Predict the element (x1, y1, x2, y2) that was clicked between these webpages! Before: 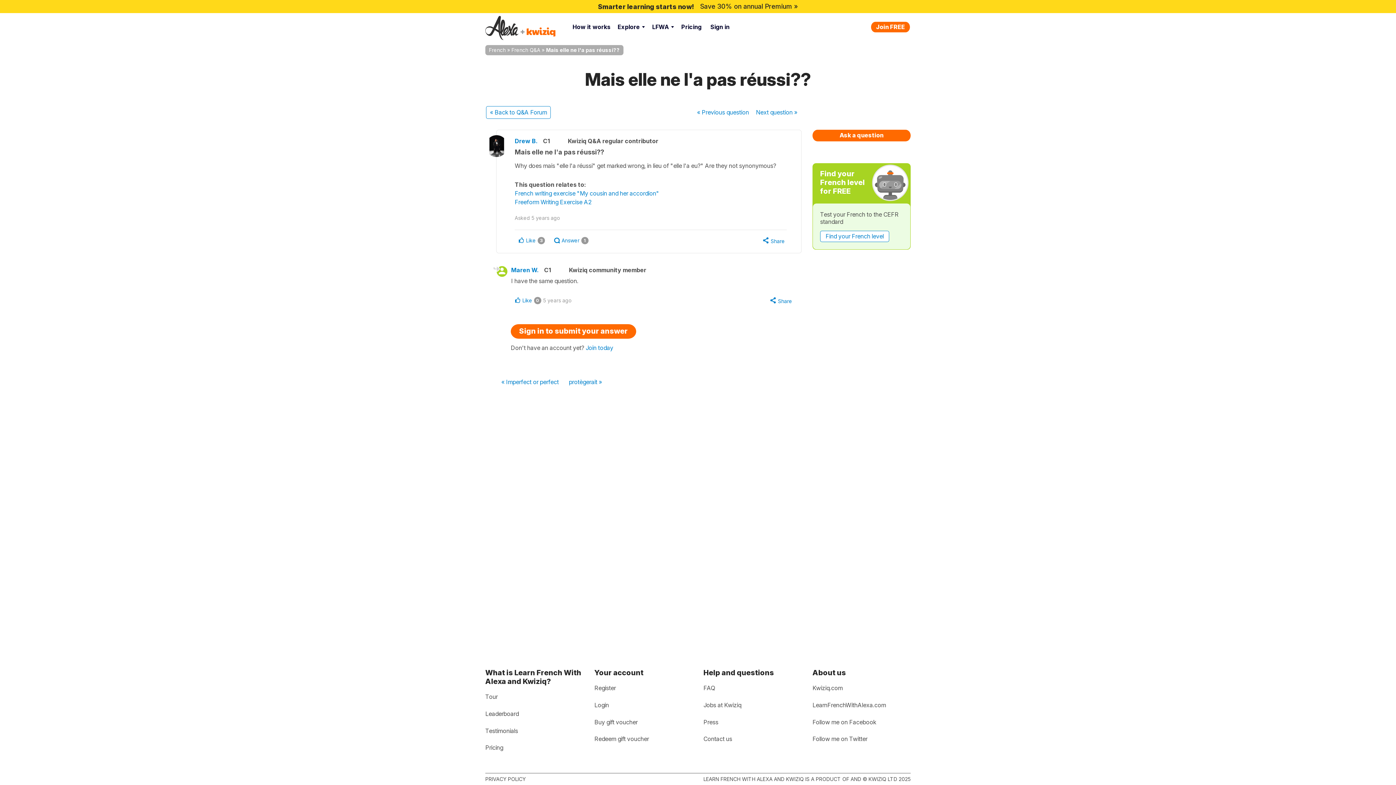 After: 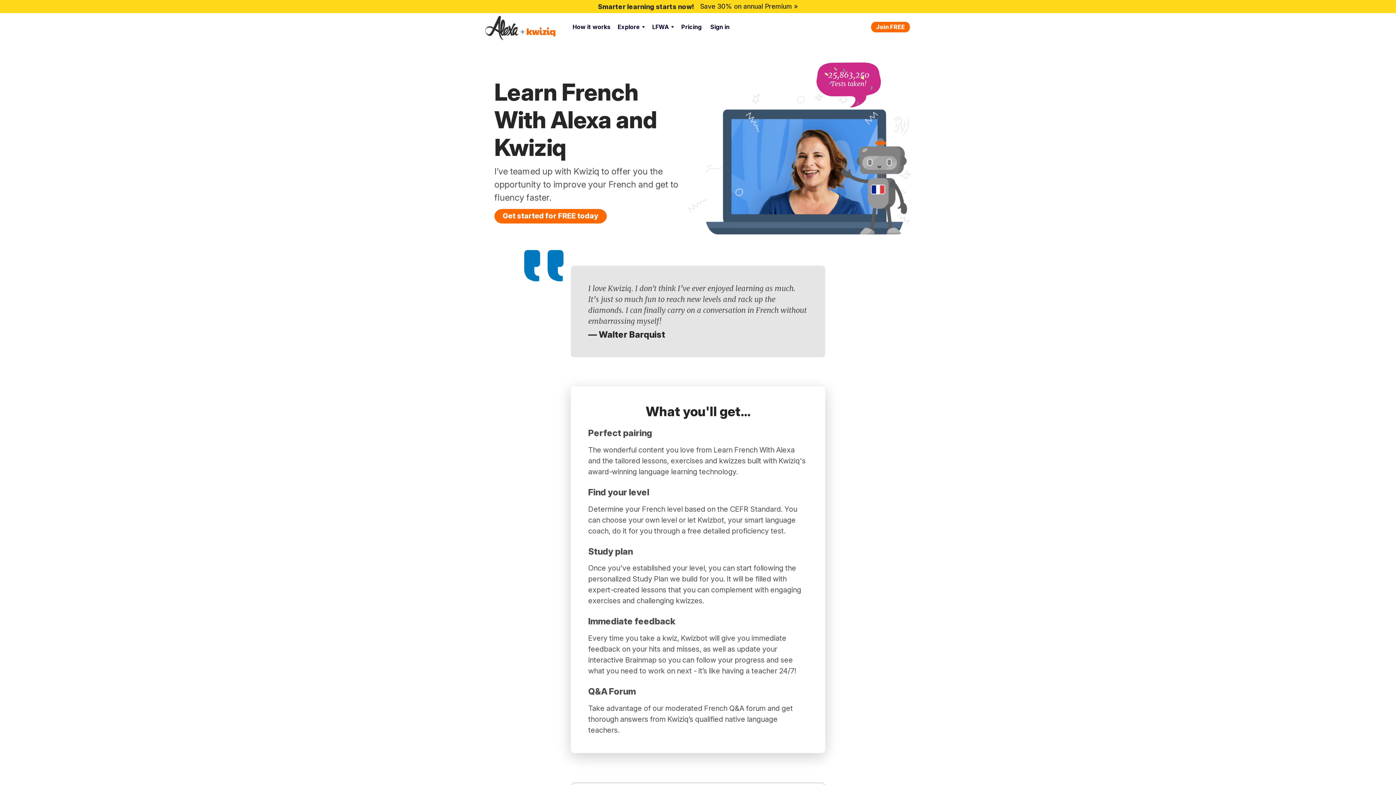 Action: label: French bbox: (489, 46, 505, 53)